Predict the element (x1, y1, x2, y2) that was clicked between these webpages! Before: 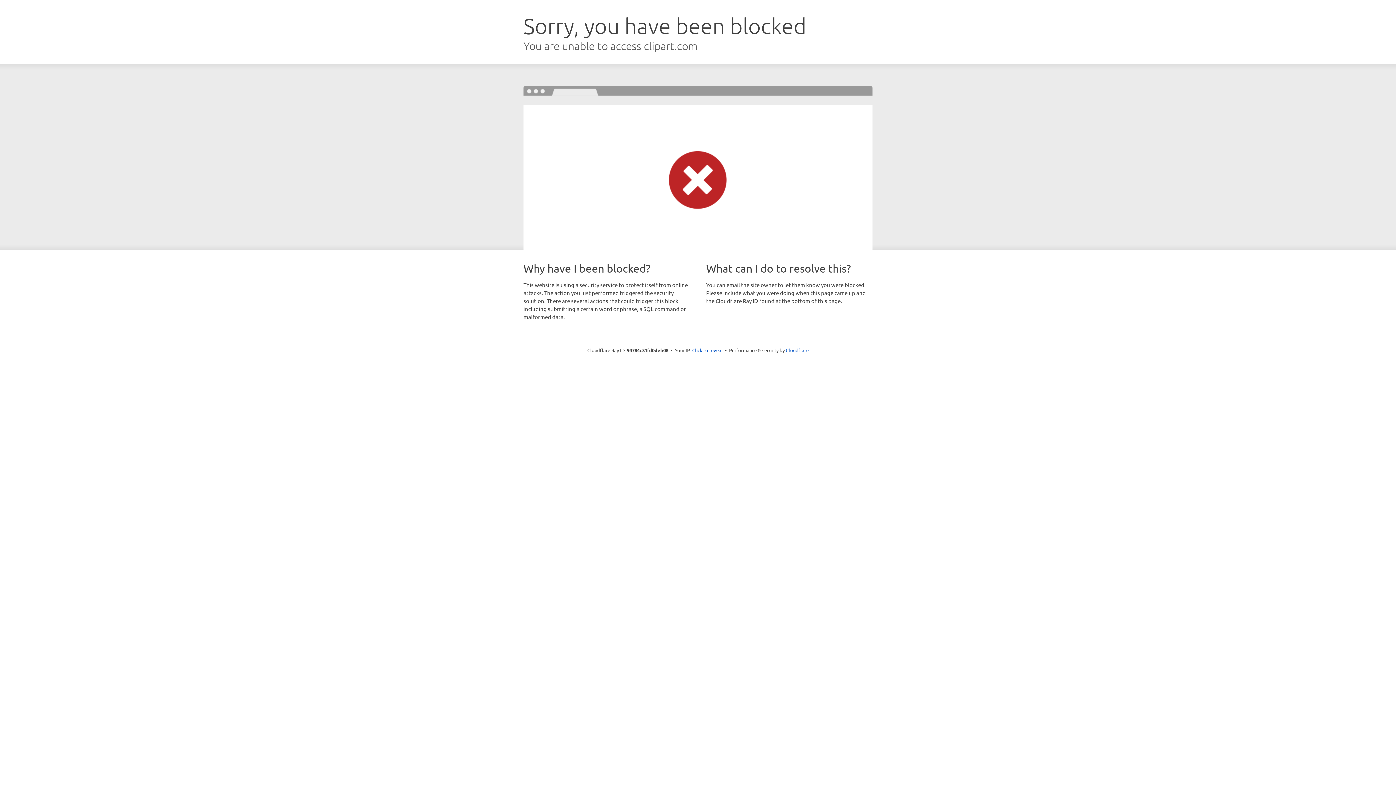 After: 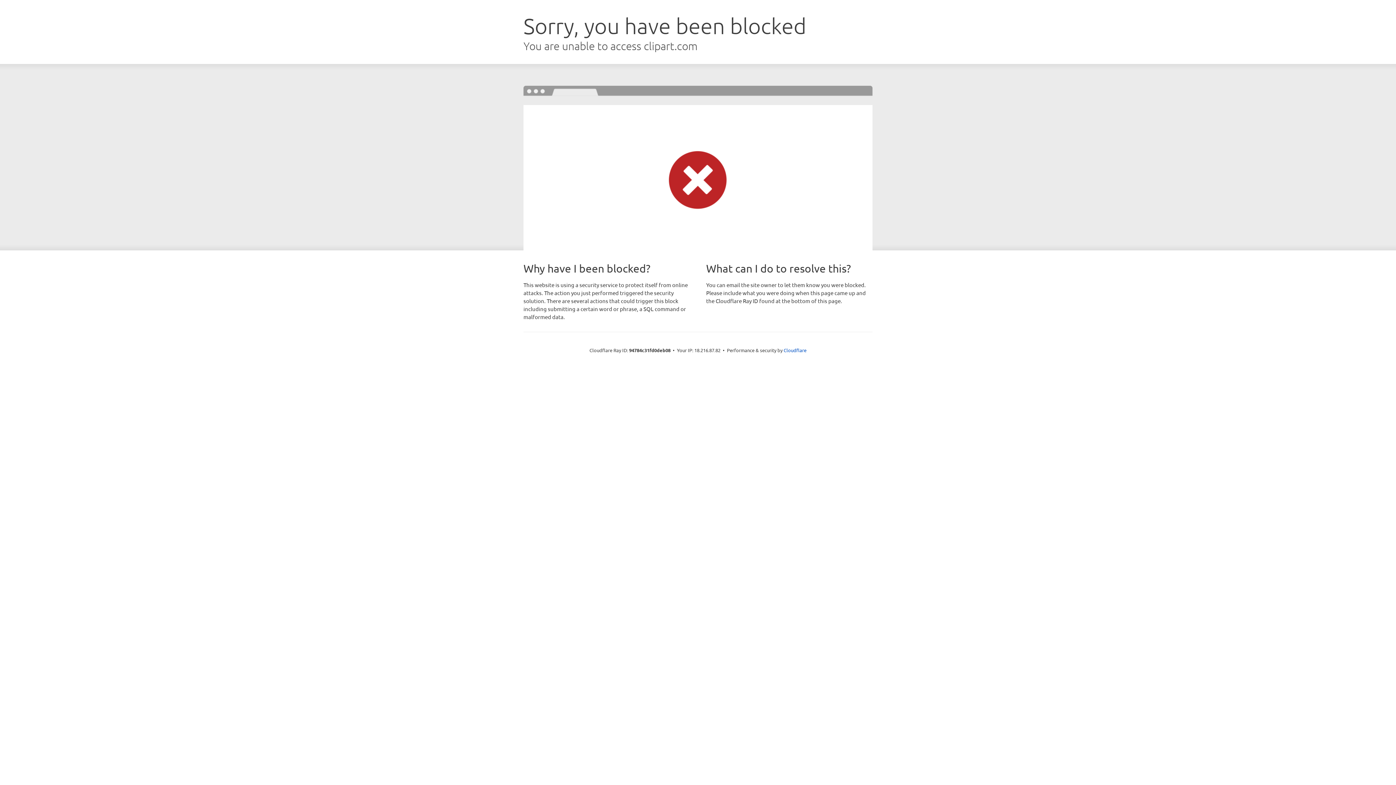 Action: label: Click to reveal bbox: (692, 346, 722, 353)